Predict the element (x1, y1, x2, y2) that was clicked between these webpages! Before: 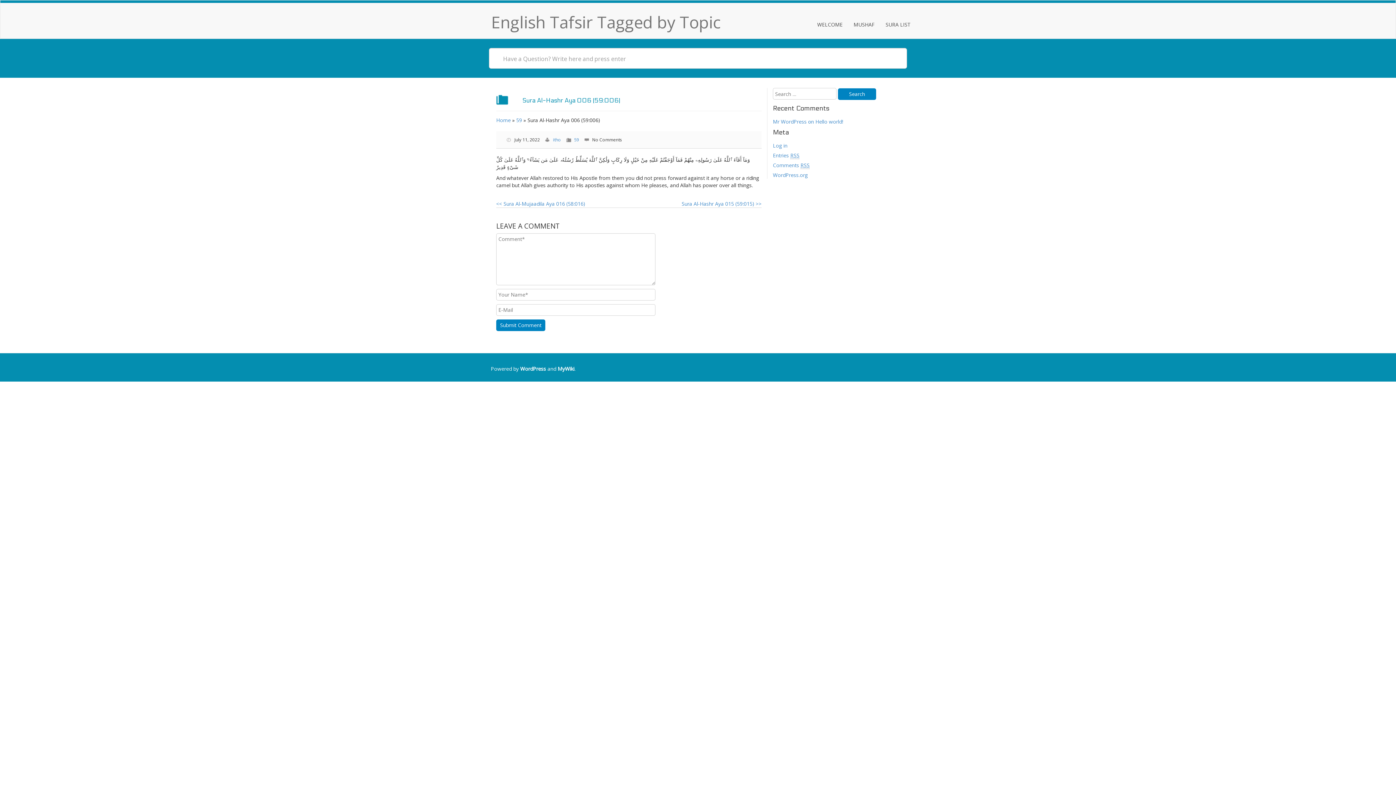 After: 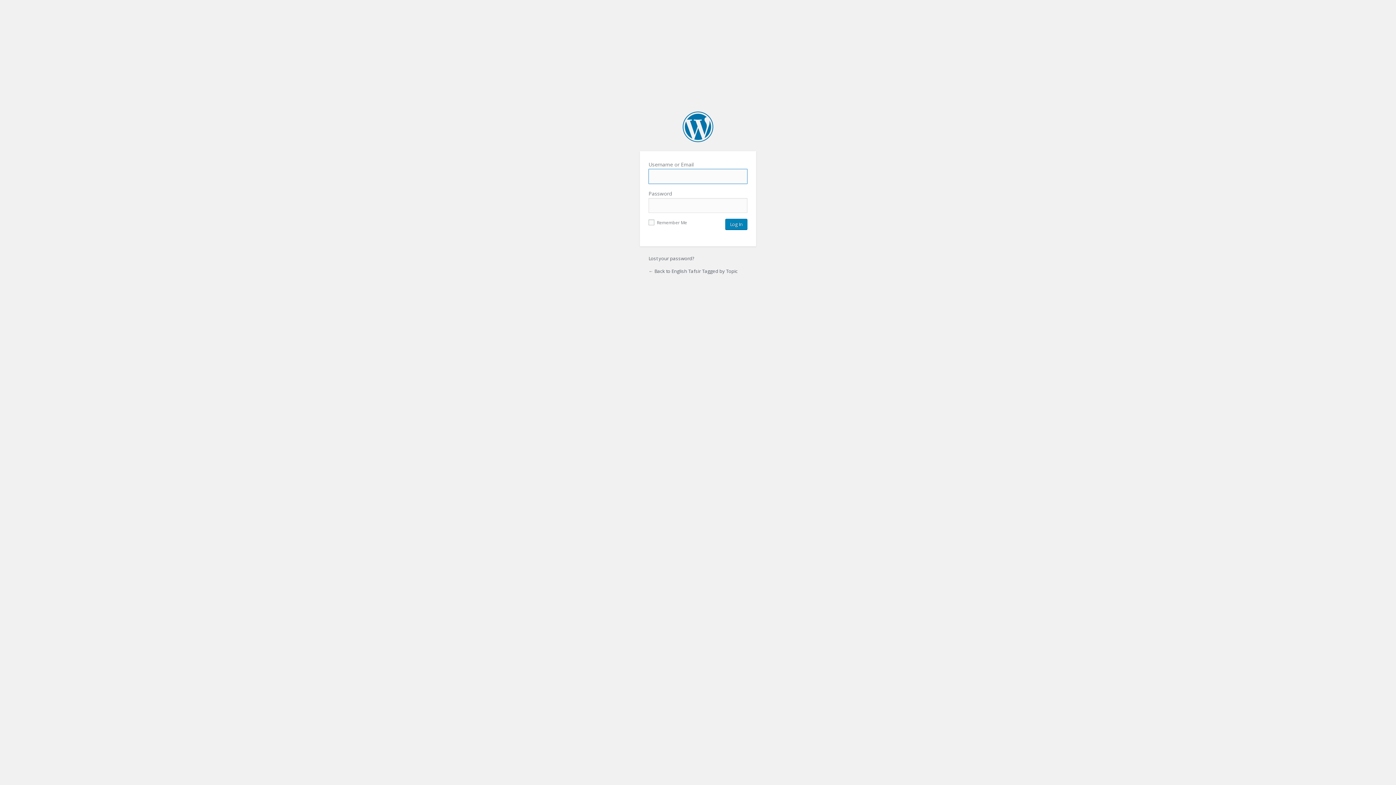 Action: bbox: (773, 142, 787, 149) label: Log in